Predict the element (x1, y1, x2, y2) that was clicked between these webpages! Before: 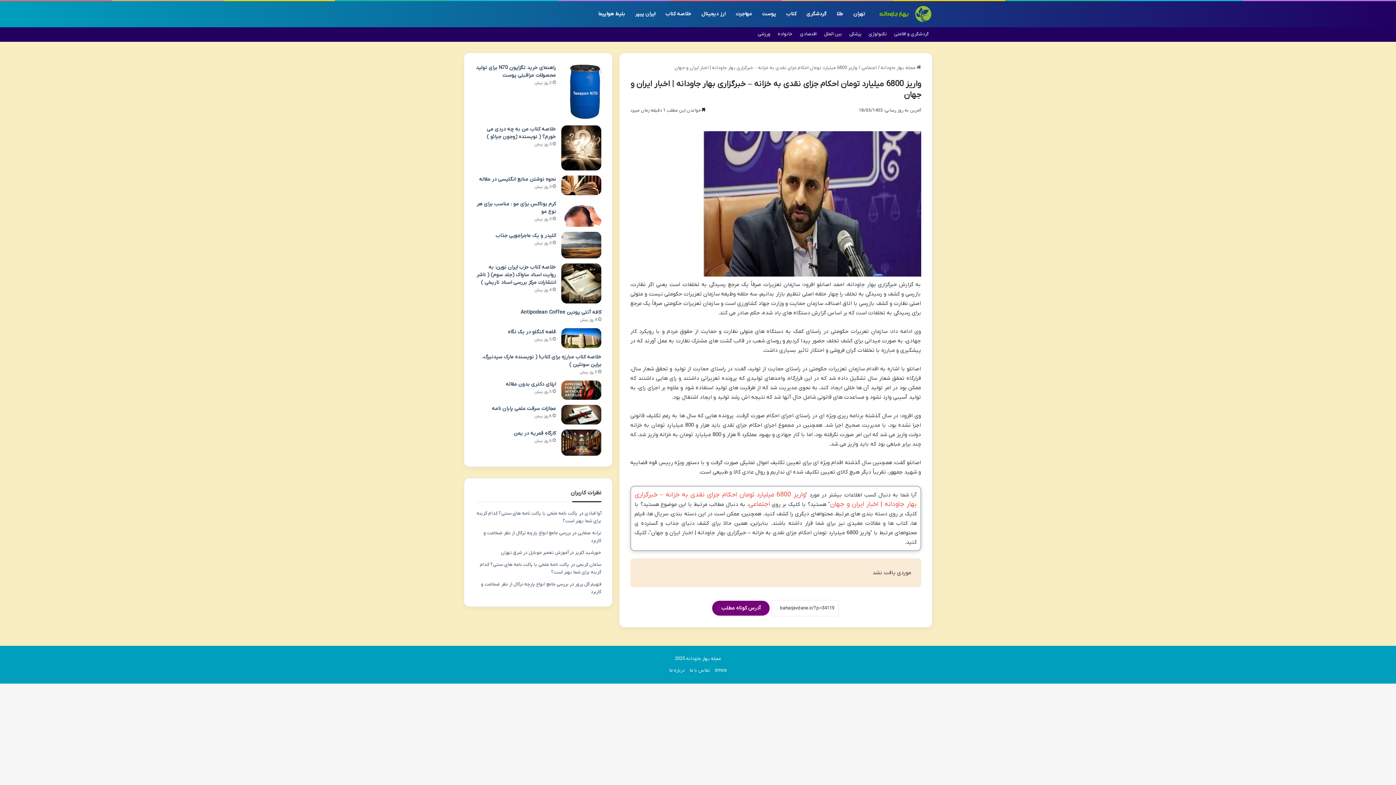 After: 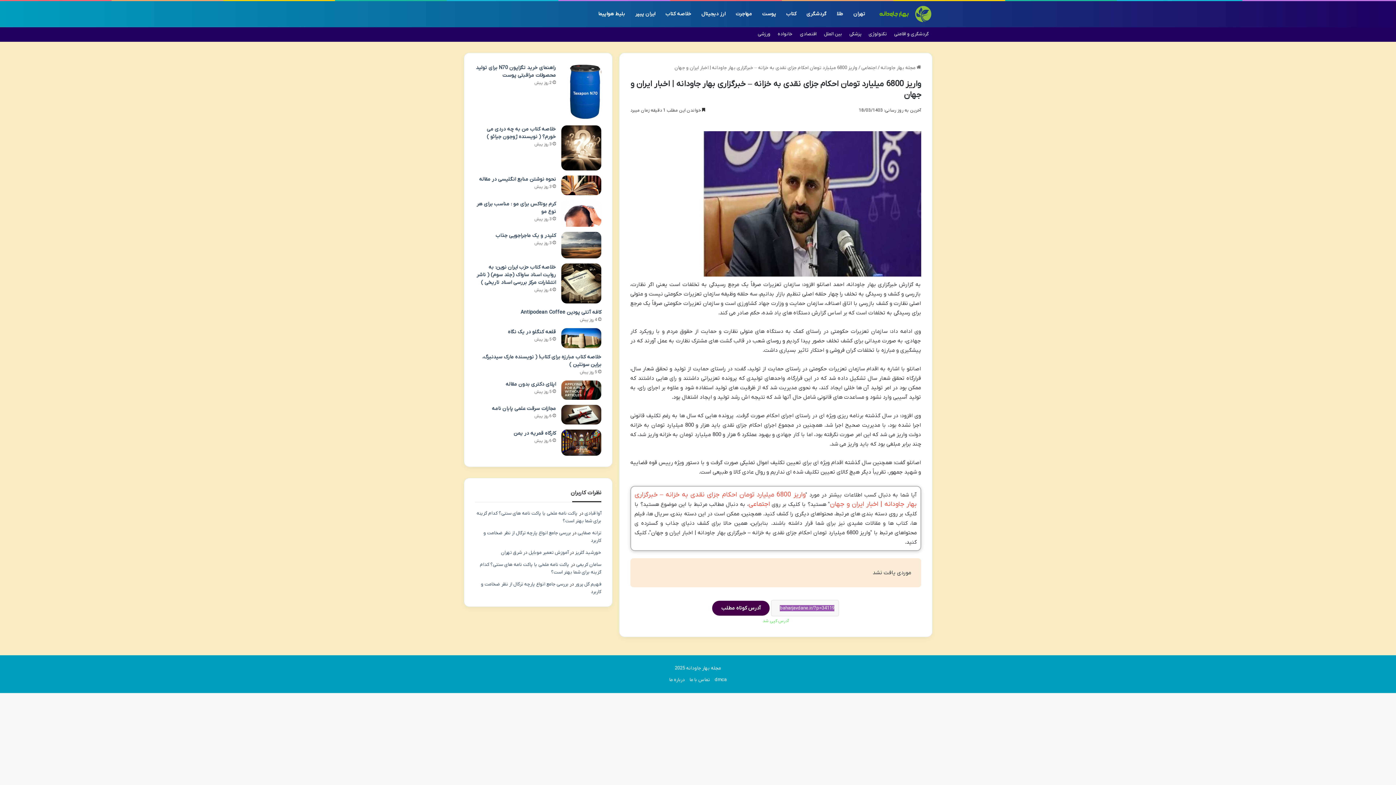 Action: label: آدرس کوتاه مطلب bbox: (712, 601, 769, 616)